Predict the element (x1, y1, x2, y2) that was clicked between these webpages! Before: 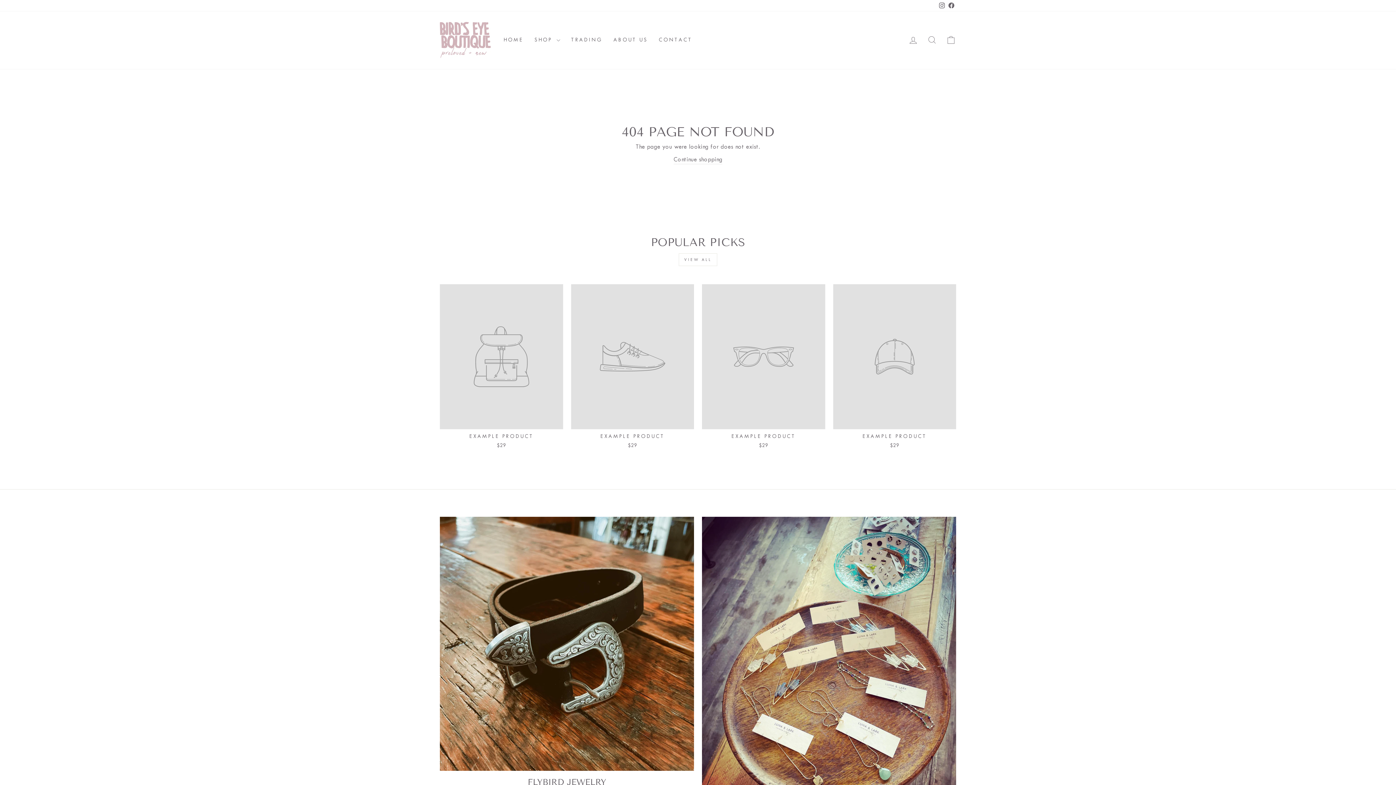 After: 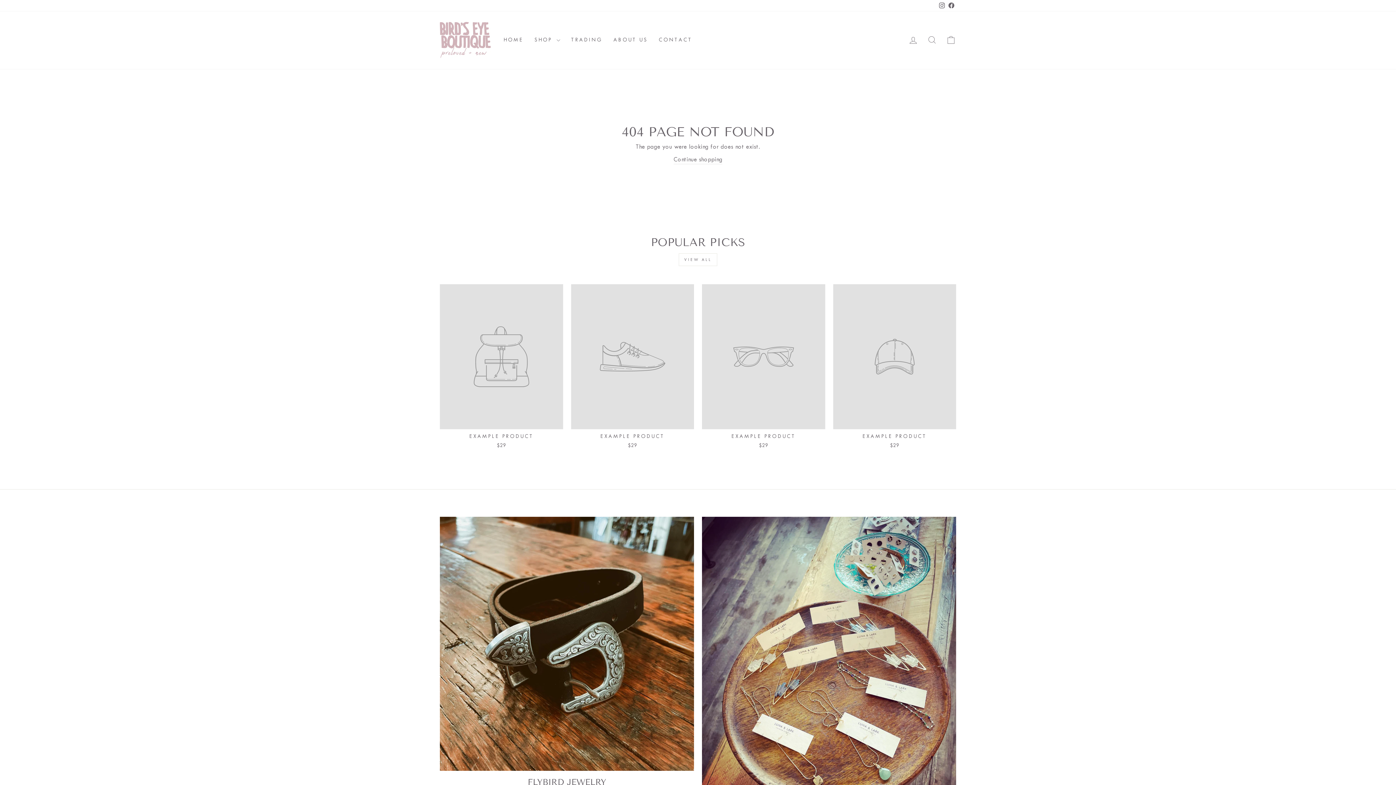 Action: bbox: (946, 0, 956, 11) label: Facebook